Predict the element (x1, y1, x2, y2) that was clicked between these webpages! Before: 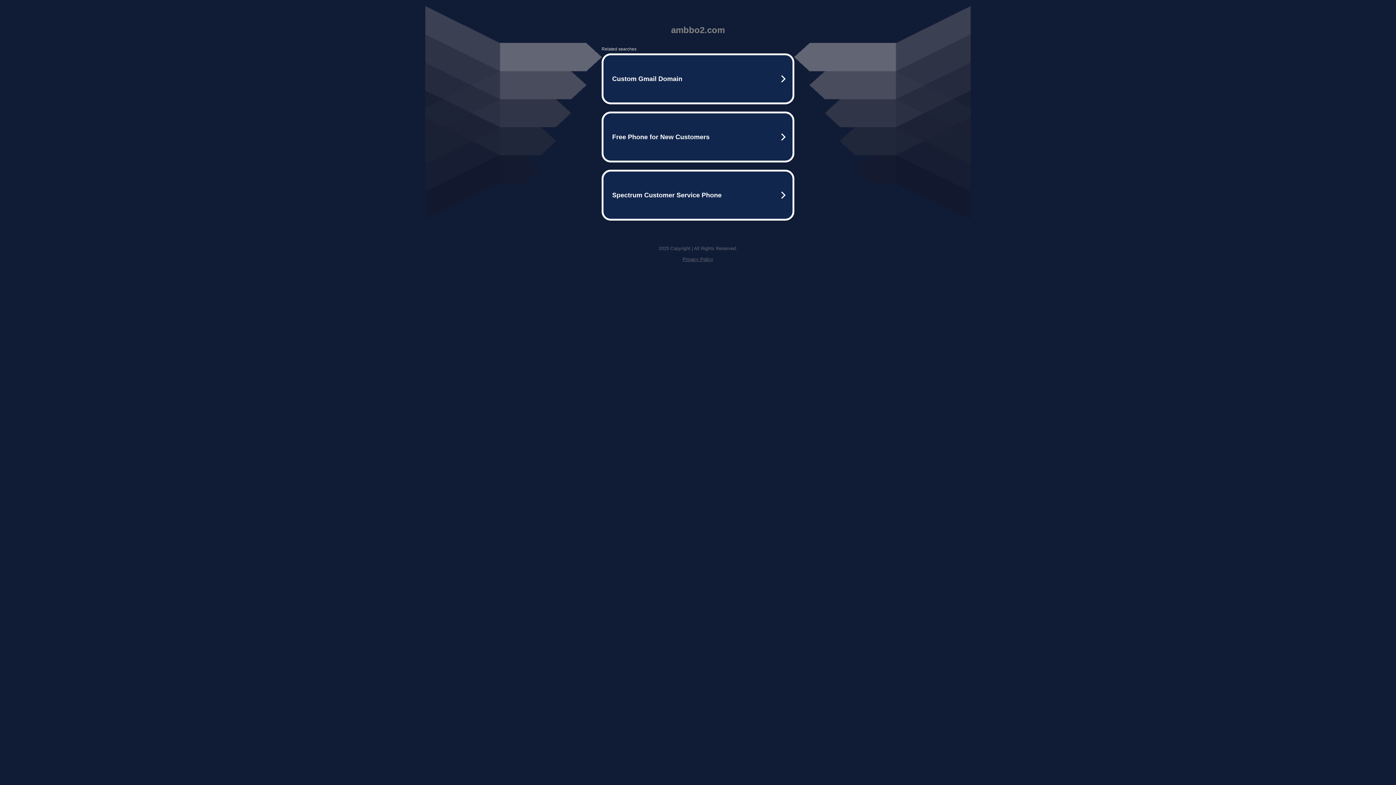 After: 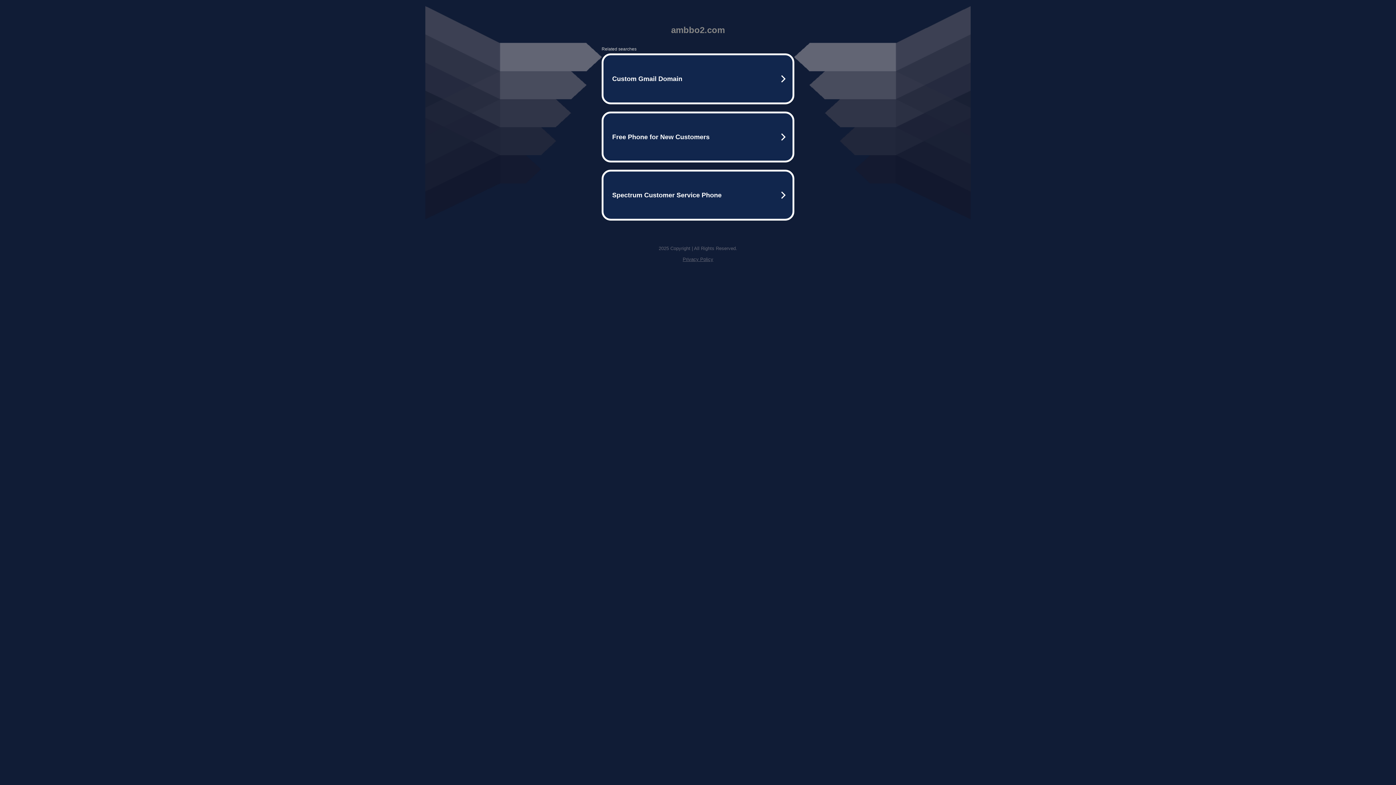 Action: label: Privacy Policy bbox: (682, 256, 713, 262)